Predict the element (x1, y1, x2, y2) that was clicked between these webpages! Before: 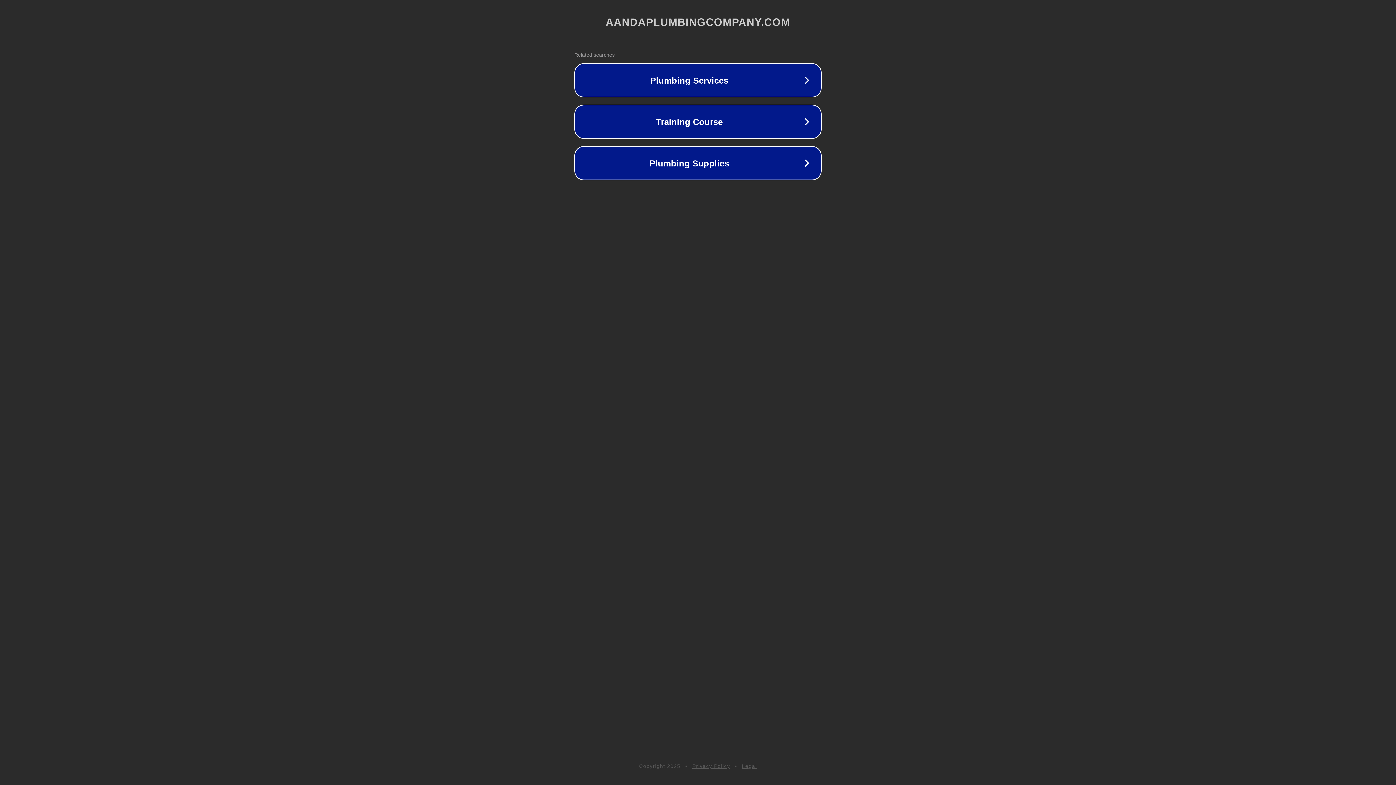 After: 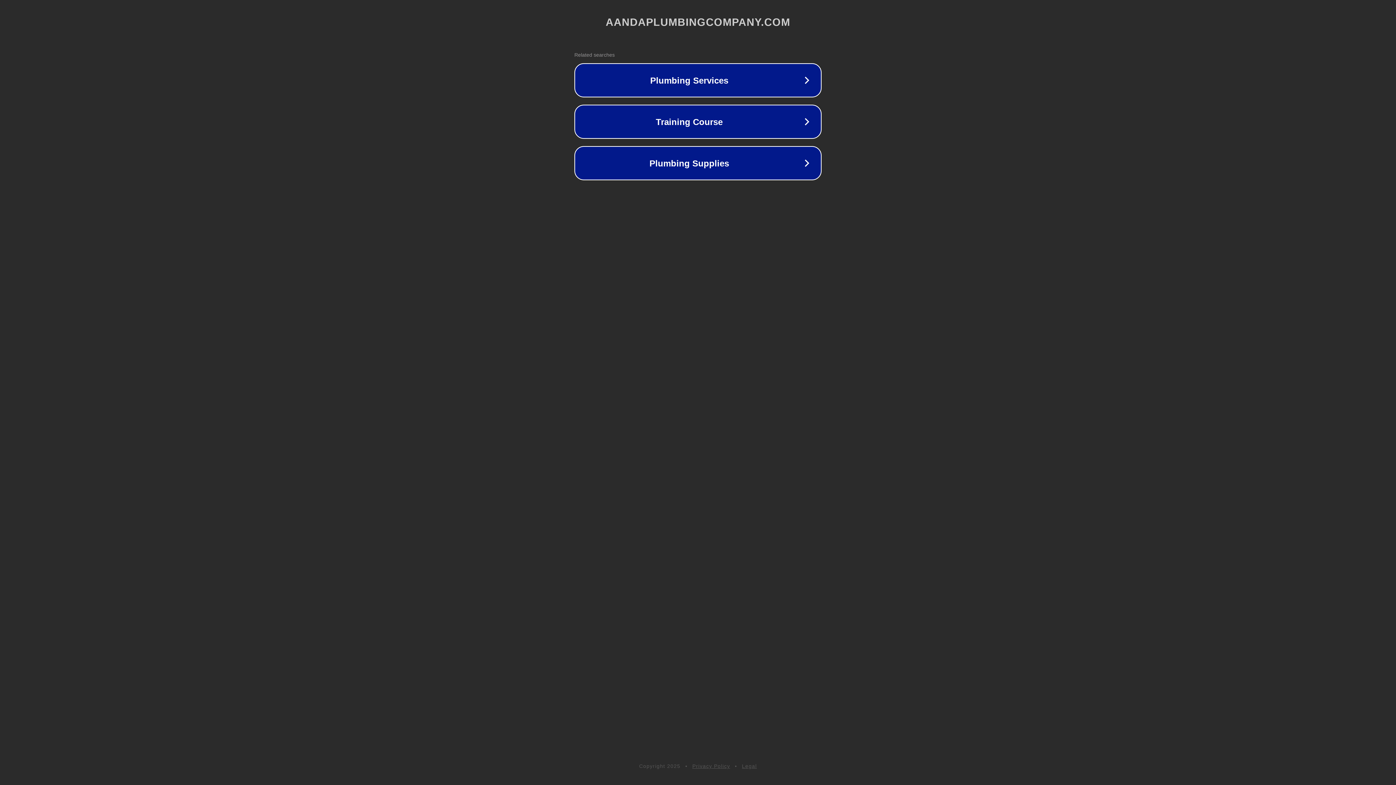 Action: label: Legal bbox: (742, 763, 757, 769)